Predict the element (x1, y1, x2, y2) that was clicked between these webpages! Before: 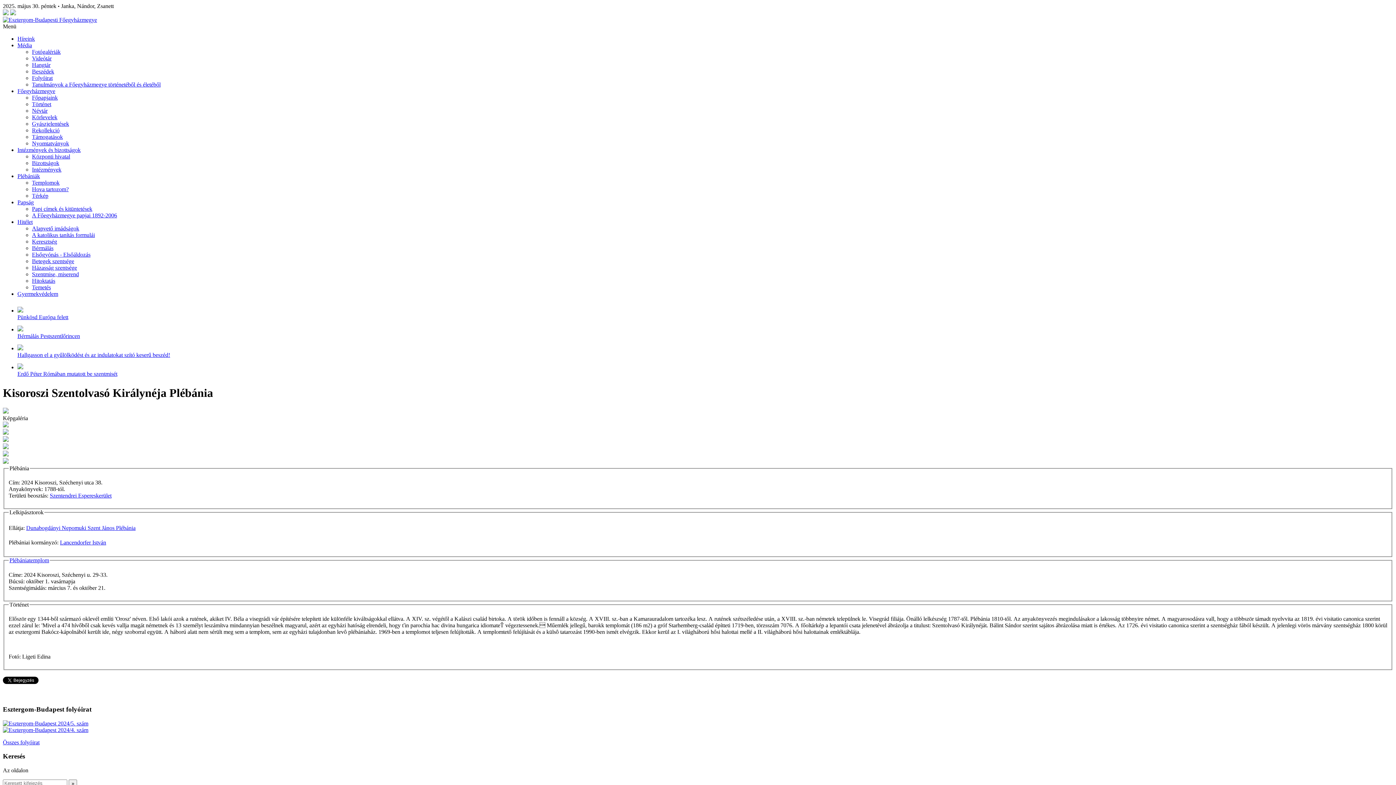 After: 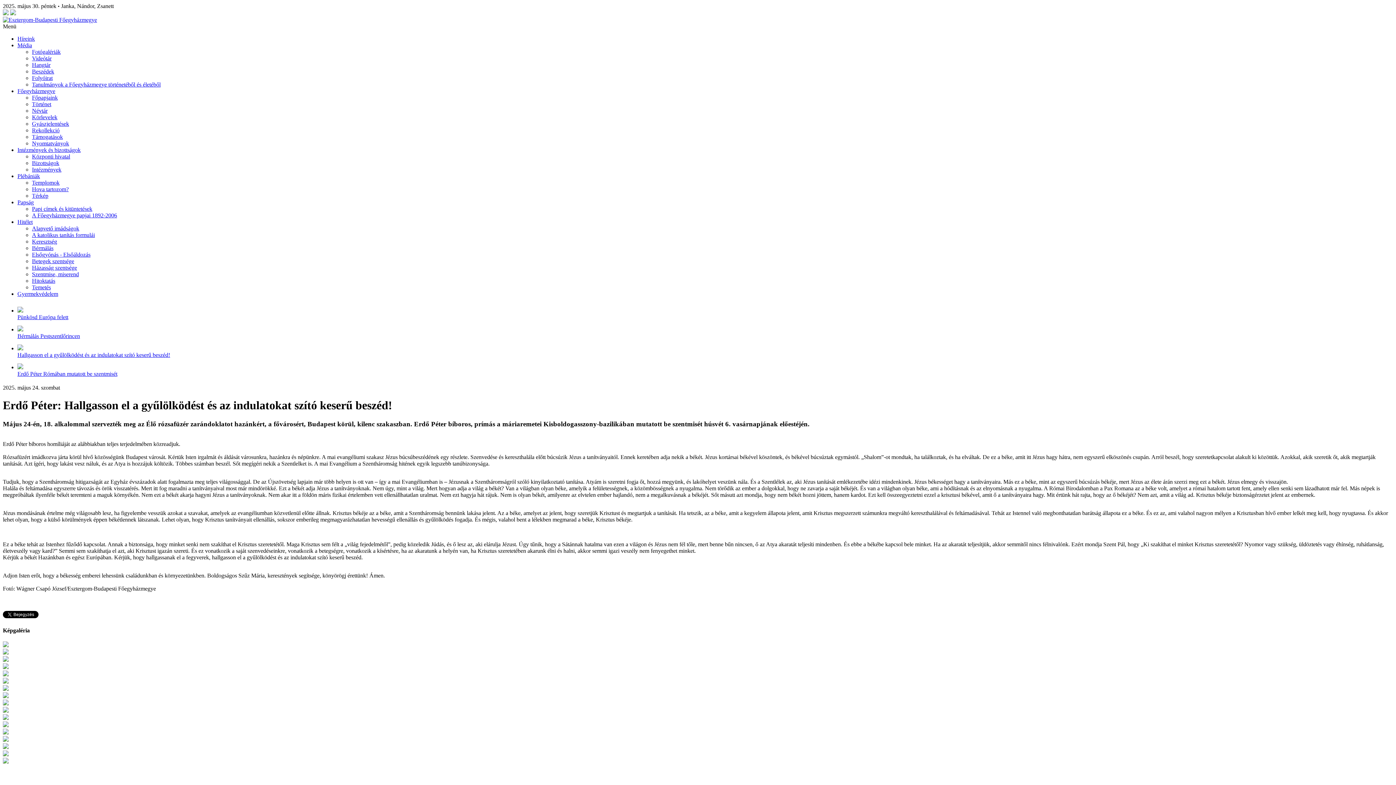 Action: bbox: (17, 345, 23, 351)